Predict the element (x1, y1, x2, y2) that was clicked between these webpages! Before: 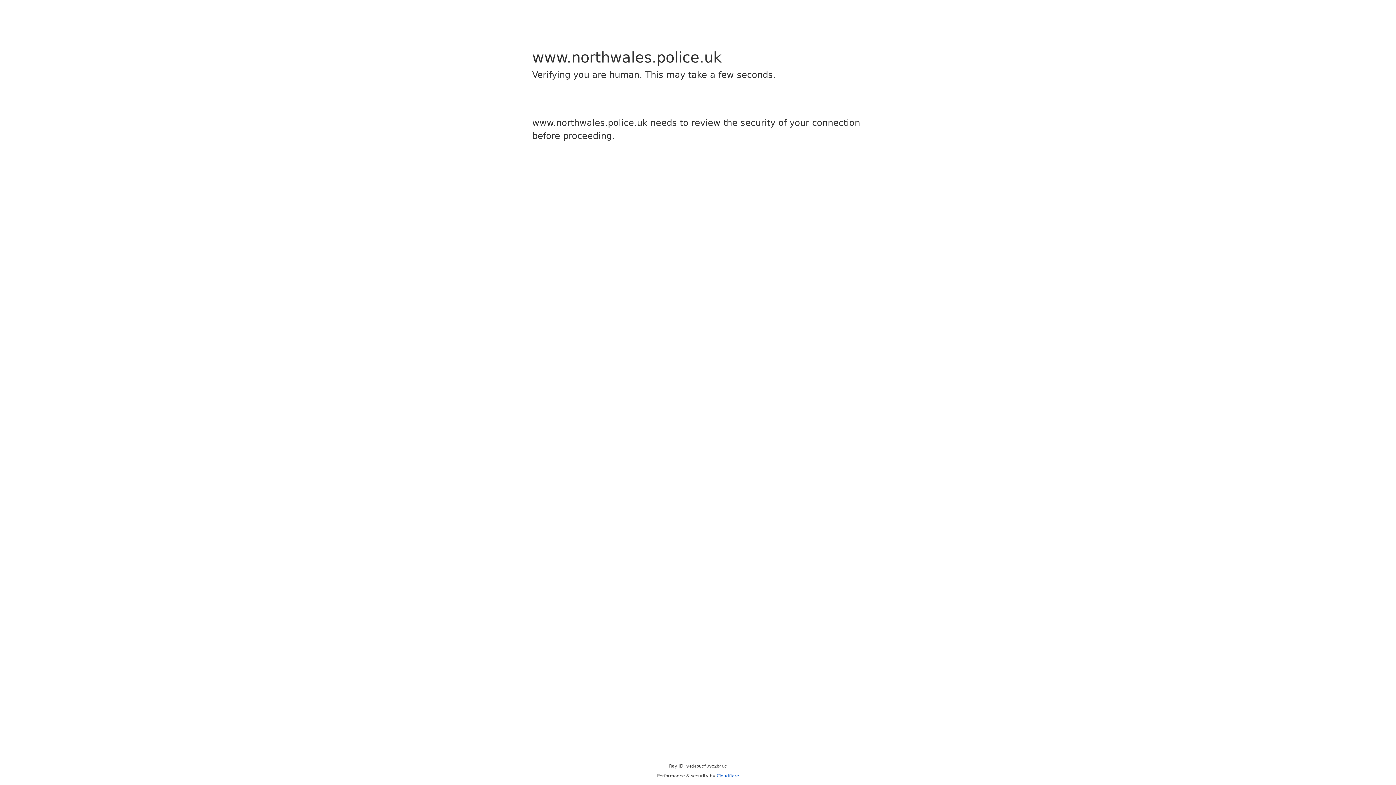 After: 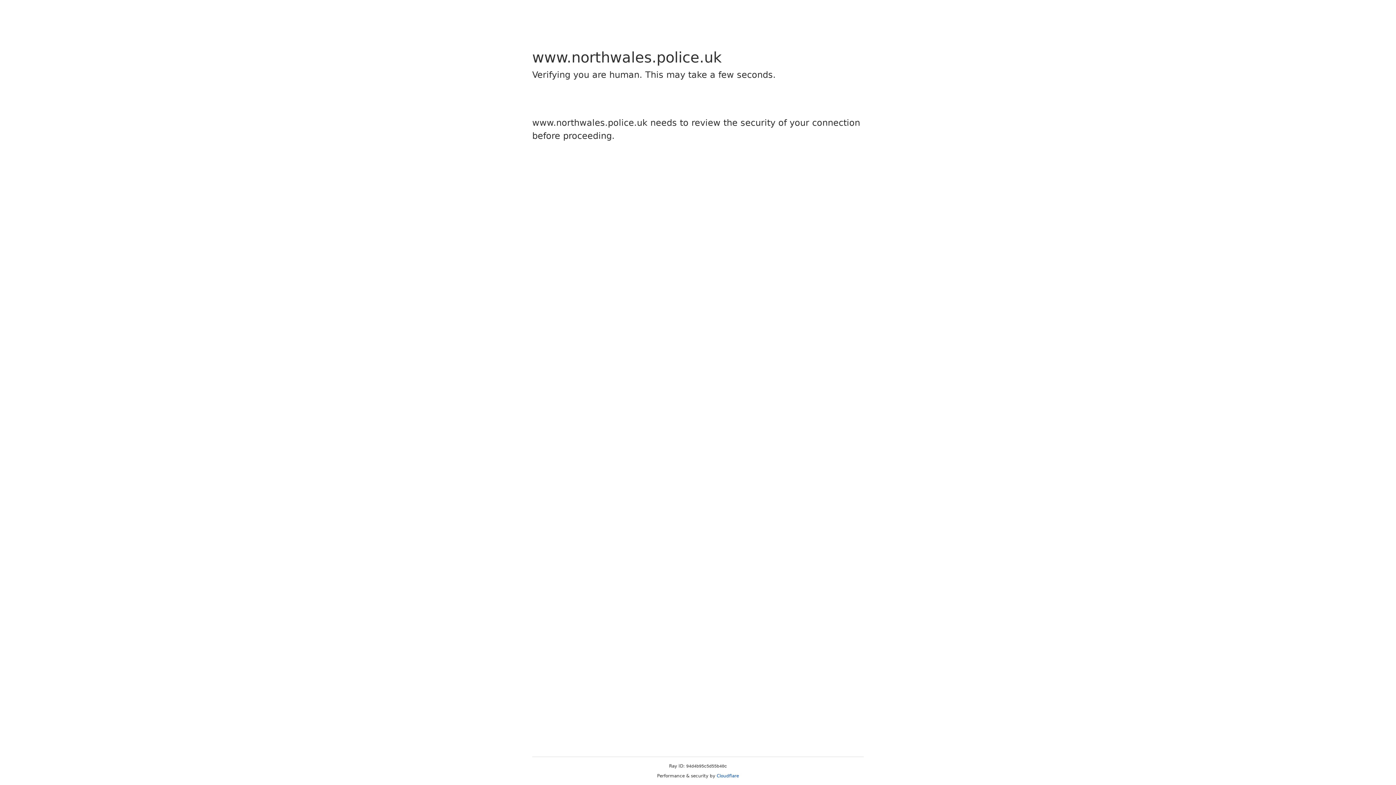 Action: bbox: (716, 773, 739, 778) label: Cloudflare